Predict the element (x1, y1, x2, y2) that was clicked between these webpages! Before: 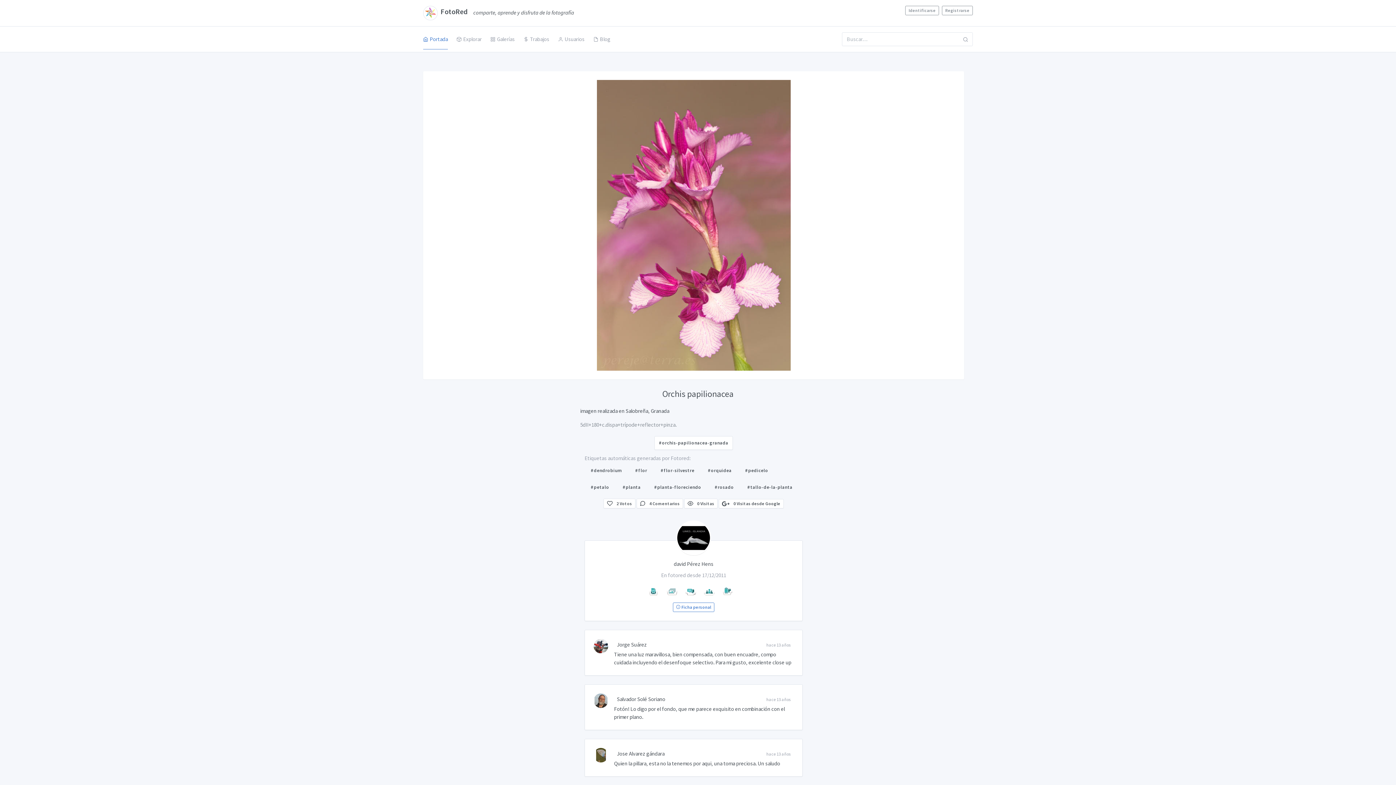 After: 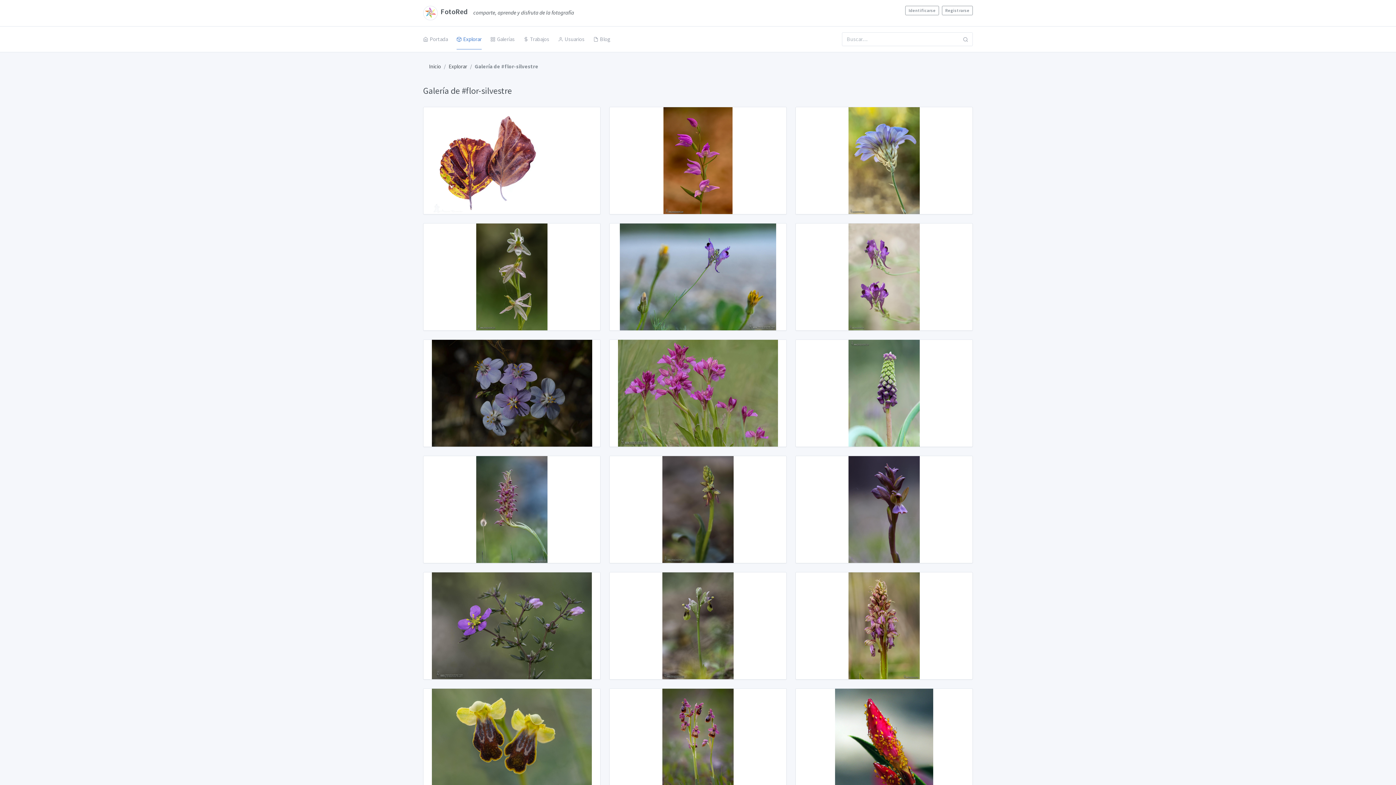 Action: bbox: (656, 464, 699, 477) label: #flor-silvestre